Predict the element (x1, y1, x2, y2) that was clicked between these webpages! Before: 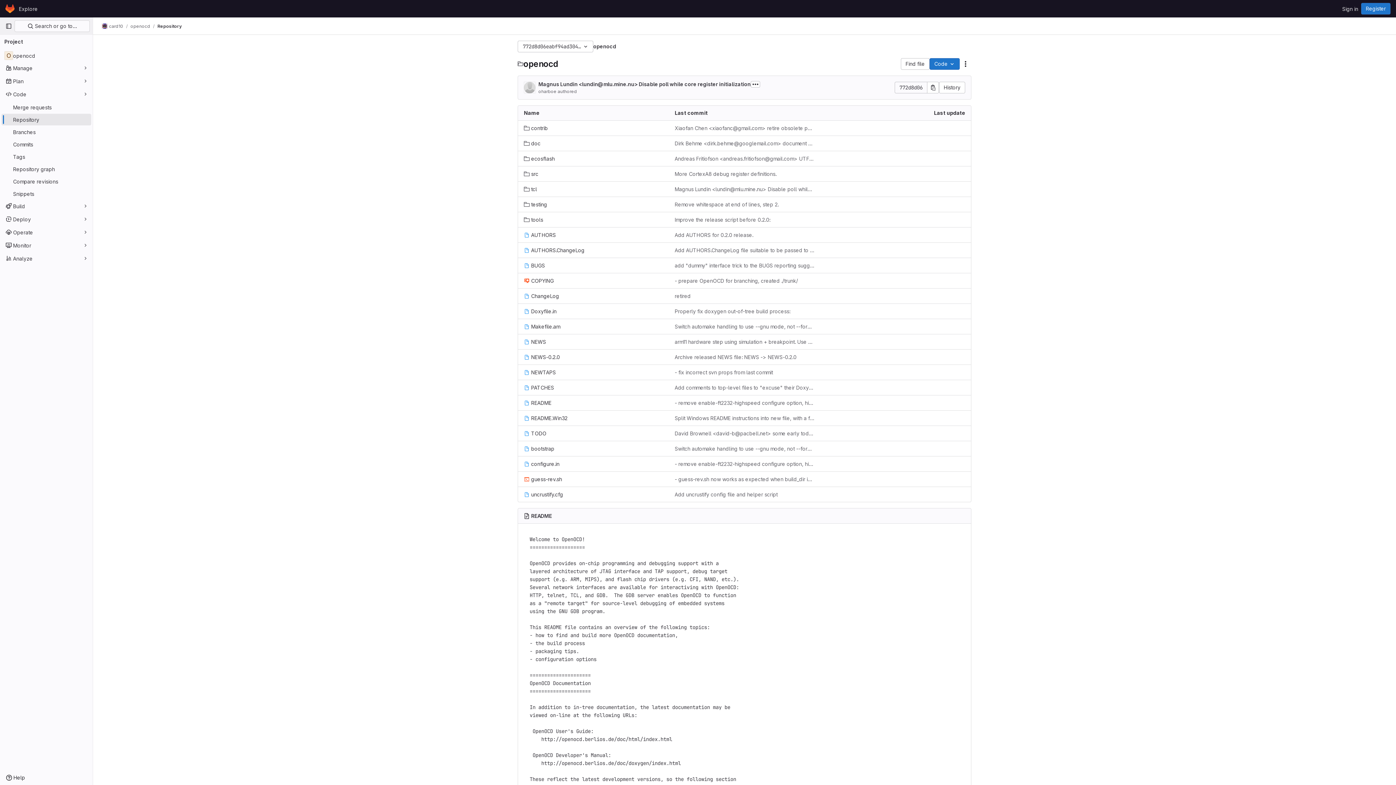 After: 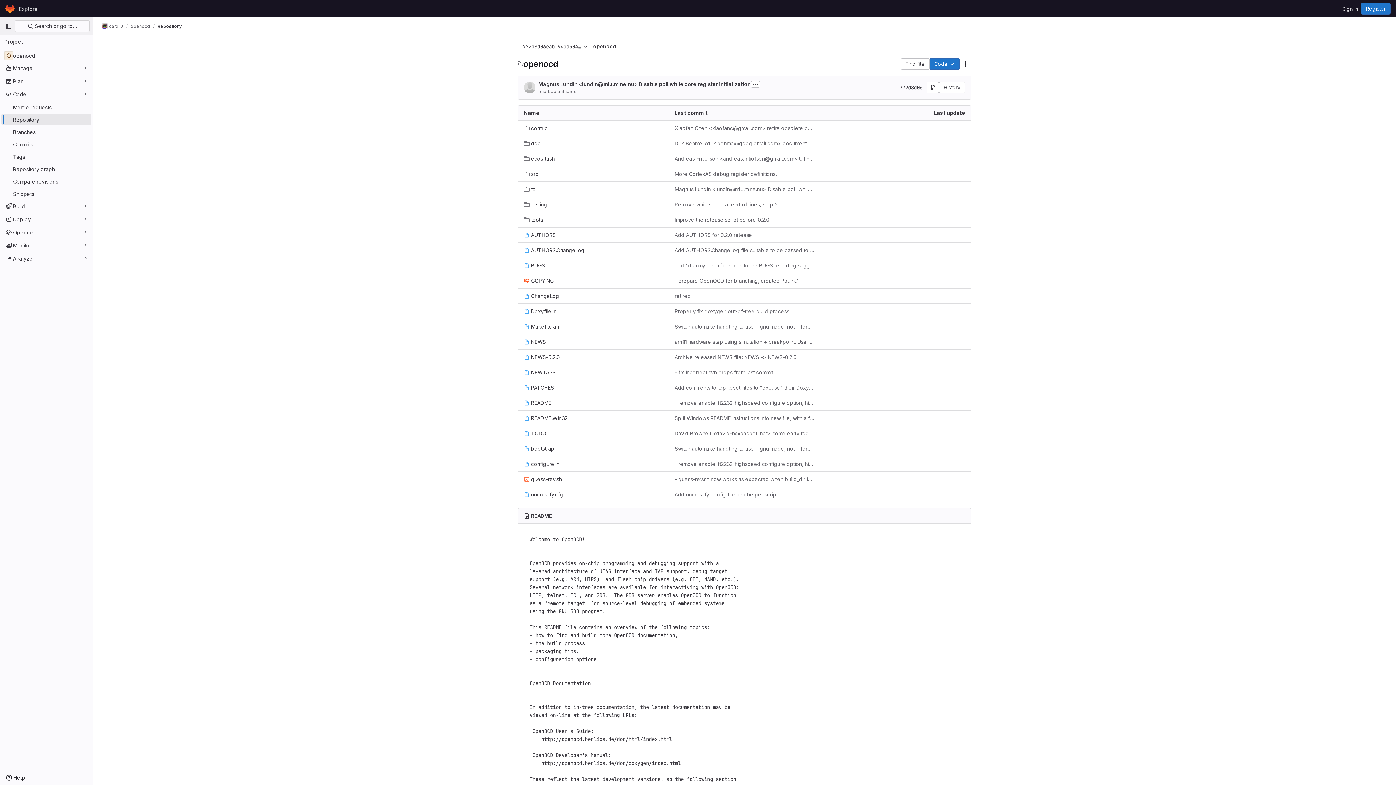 Action: bbox: (1, 113, 91, 125) label: Repository